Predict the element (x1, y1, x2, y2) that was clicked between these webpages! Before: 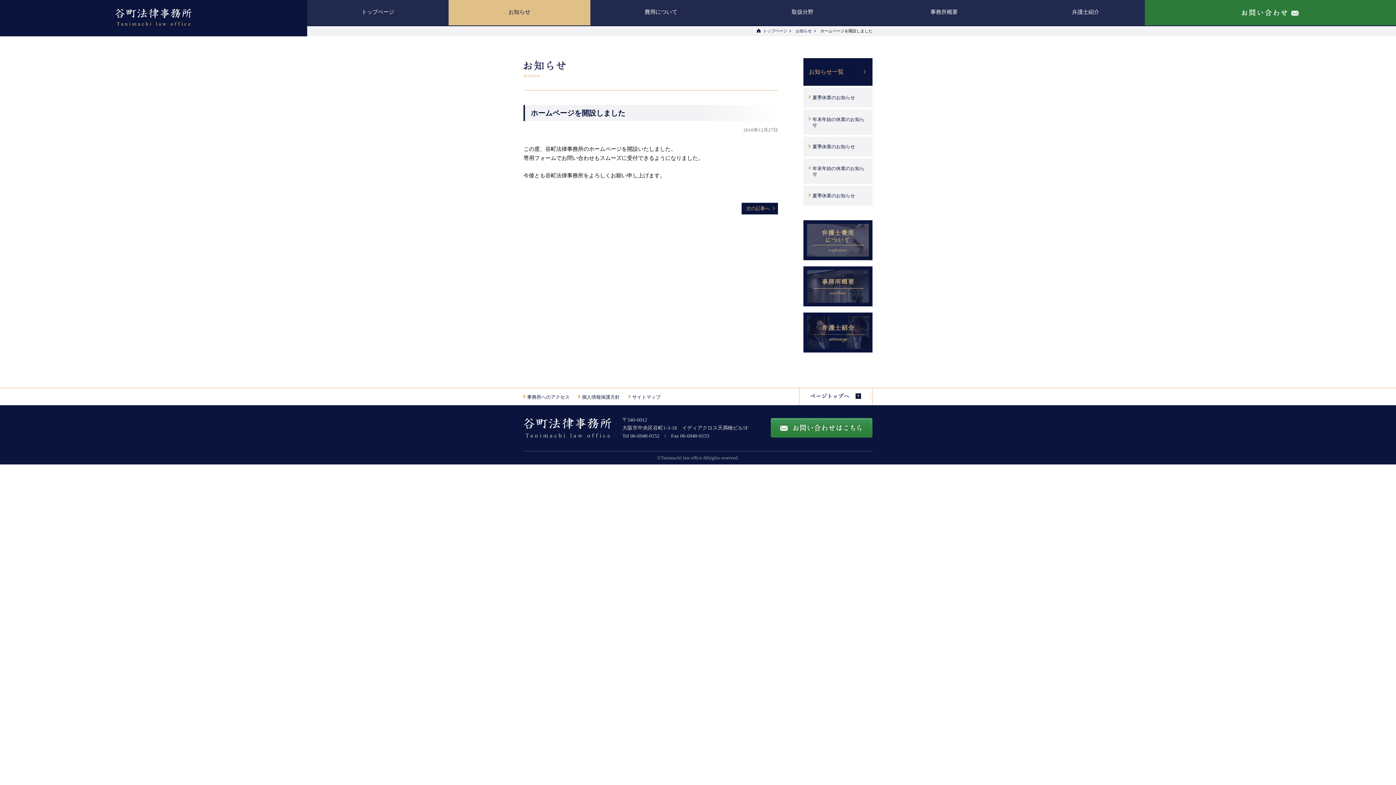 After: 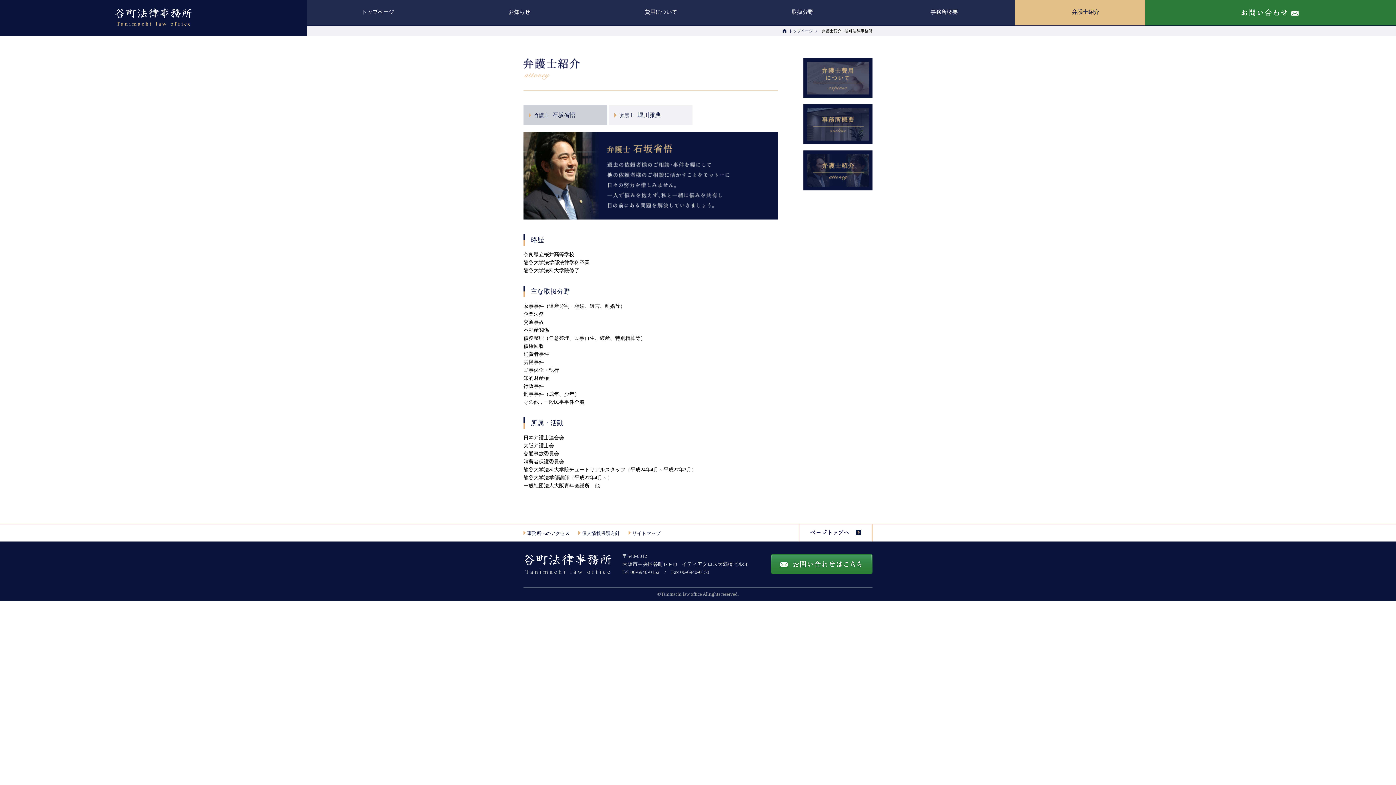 Action: bbox: (1015, 0, 1156, 25) label: 弁護士紹介